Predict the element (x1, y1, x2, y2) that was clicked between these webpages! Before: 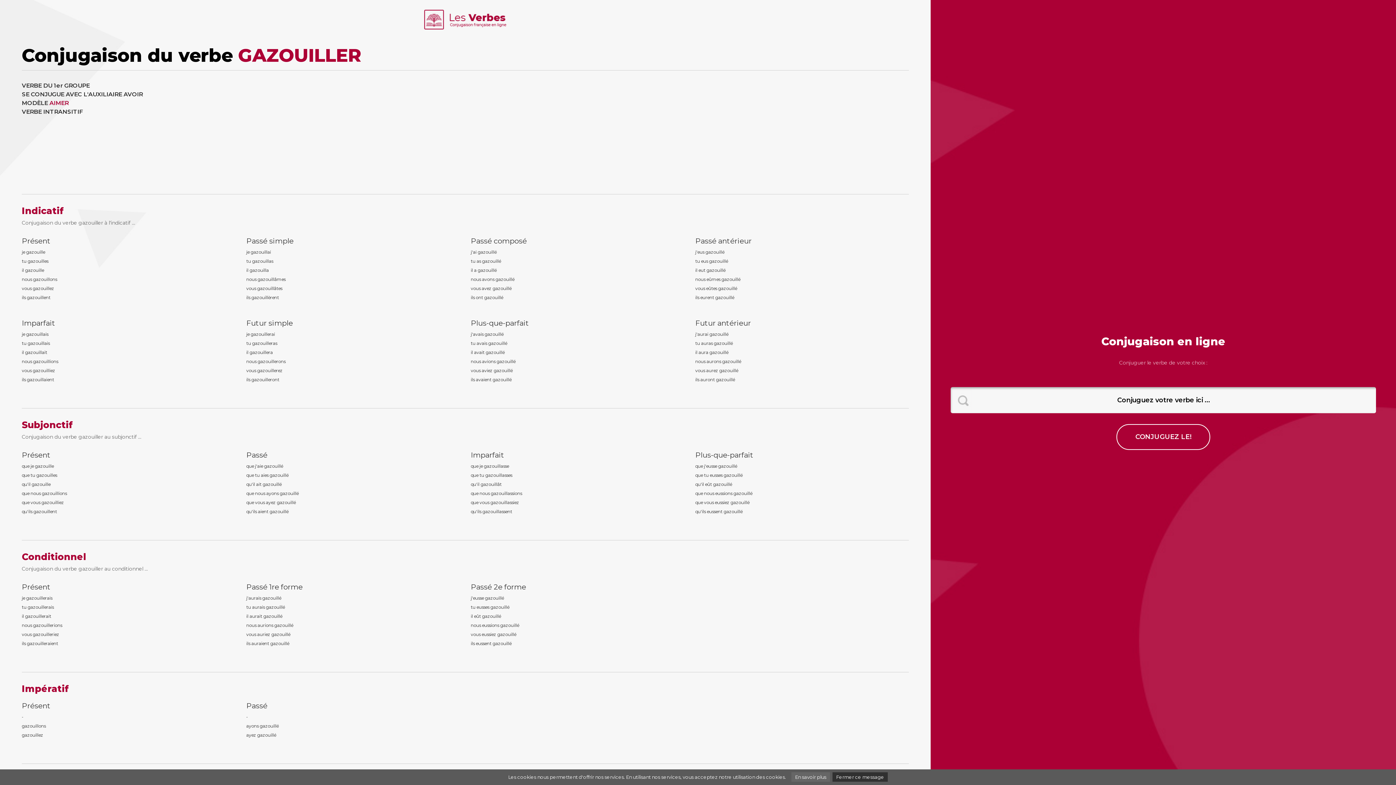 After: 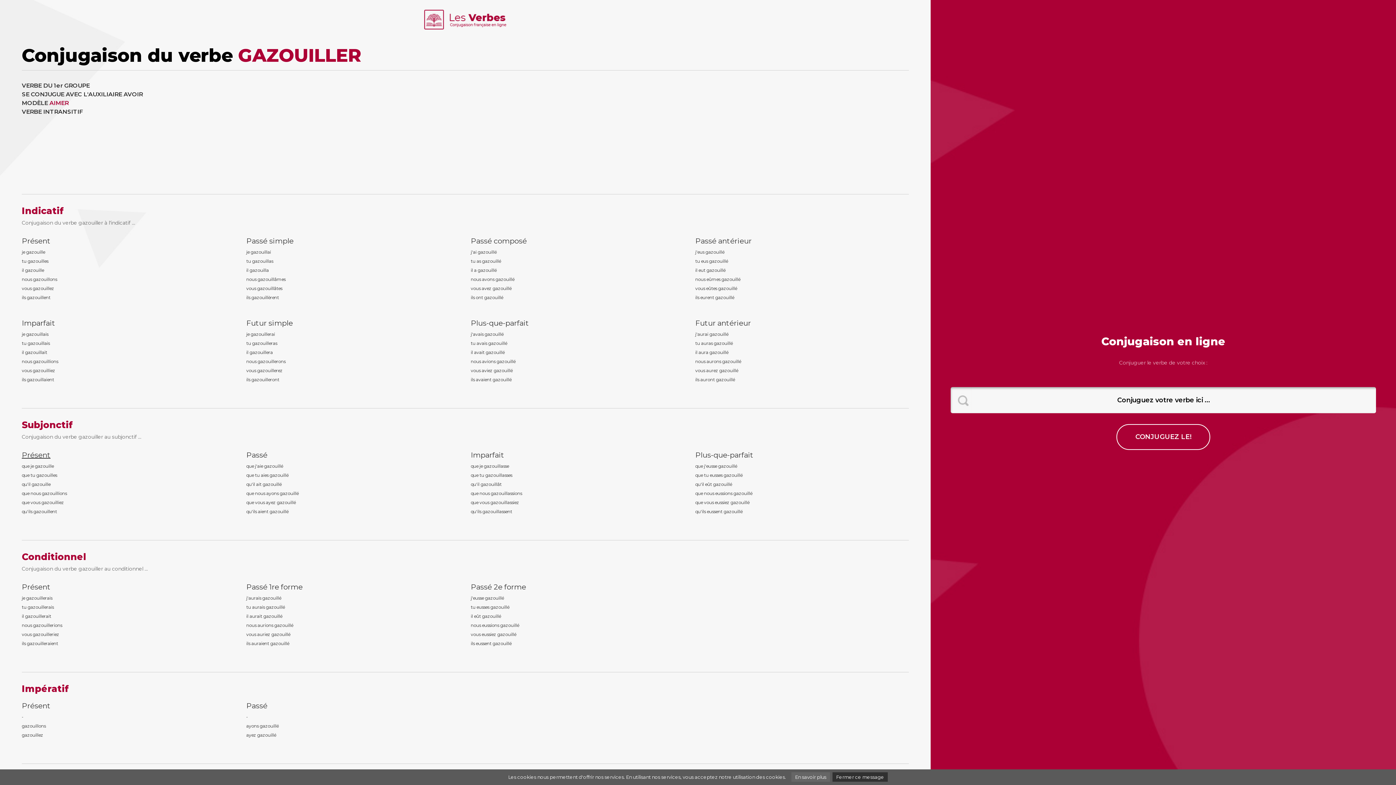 Action: label: Présent bbox: (21, 450, 235, 461)